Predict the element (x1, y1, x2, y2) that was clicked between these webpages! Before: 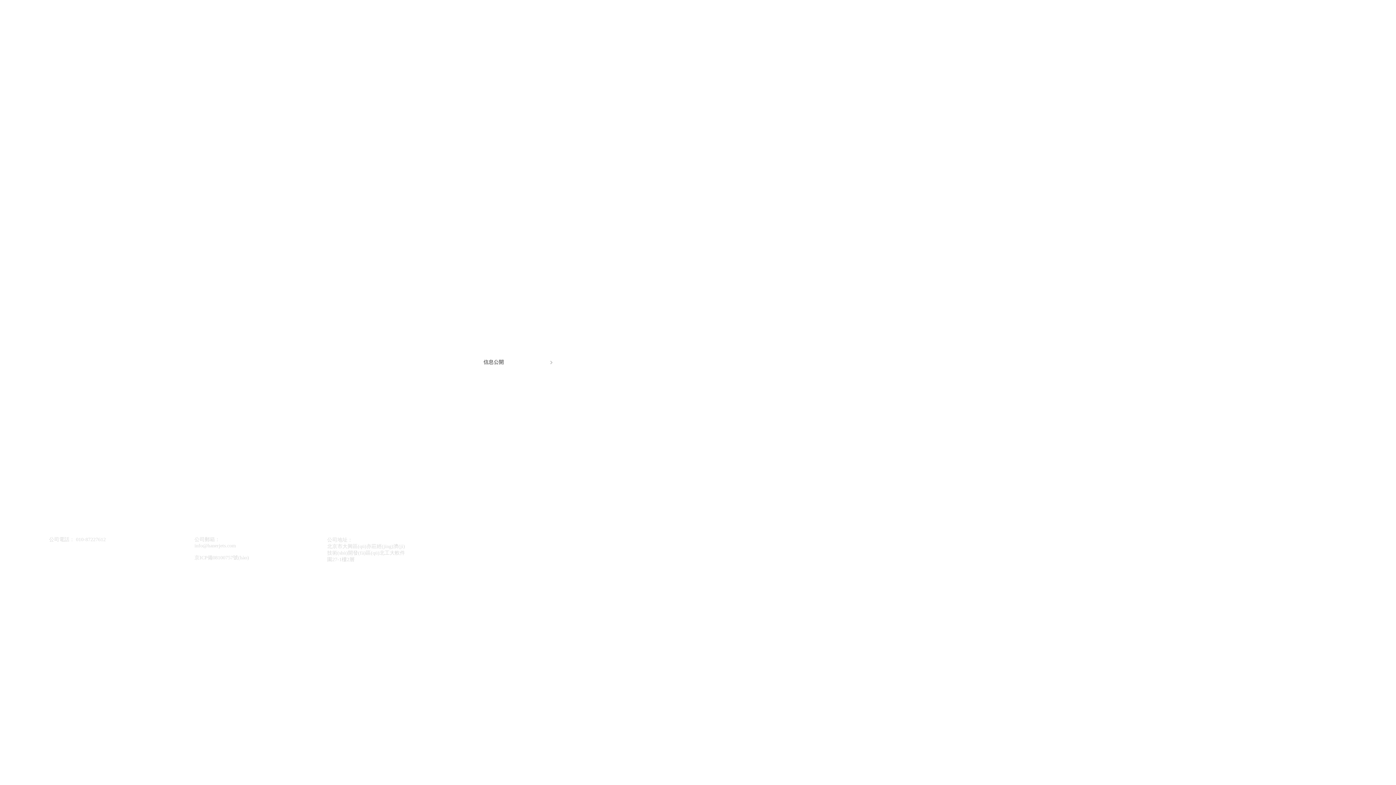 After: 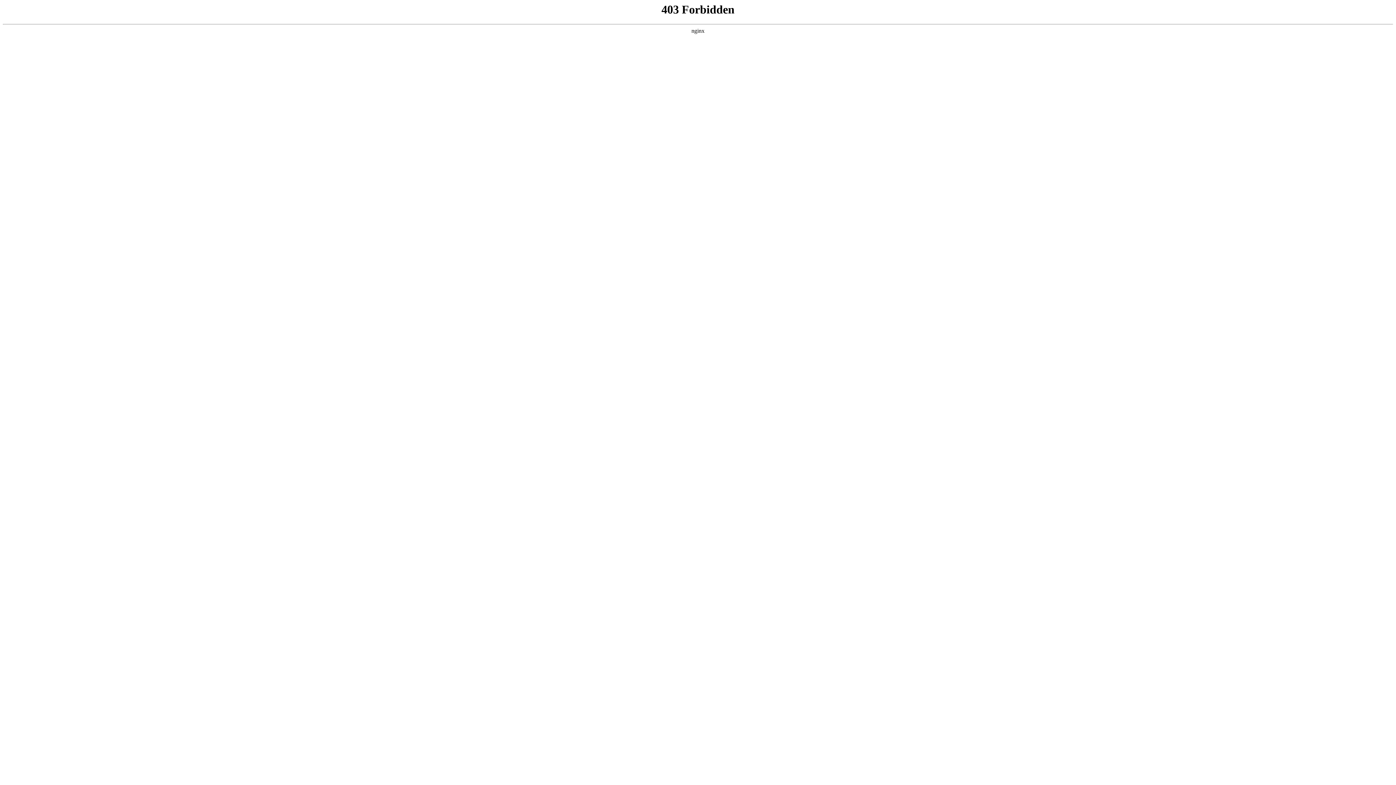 Action: bbox: (480, 356, 550, 368) label: 信息公開